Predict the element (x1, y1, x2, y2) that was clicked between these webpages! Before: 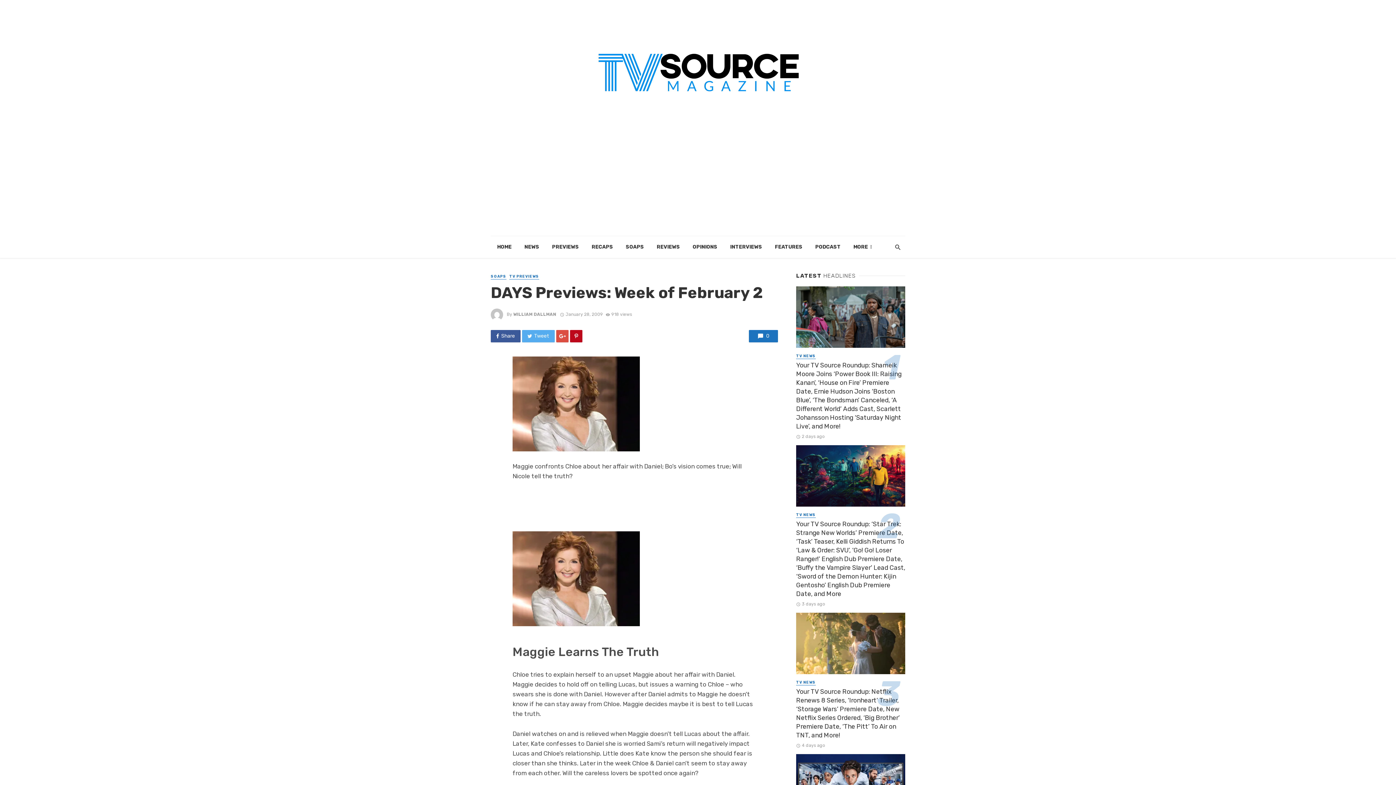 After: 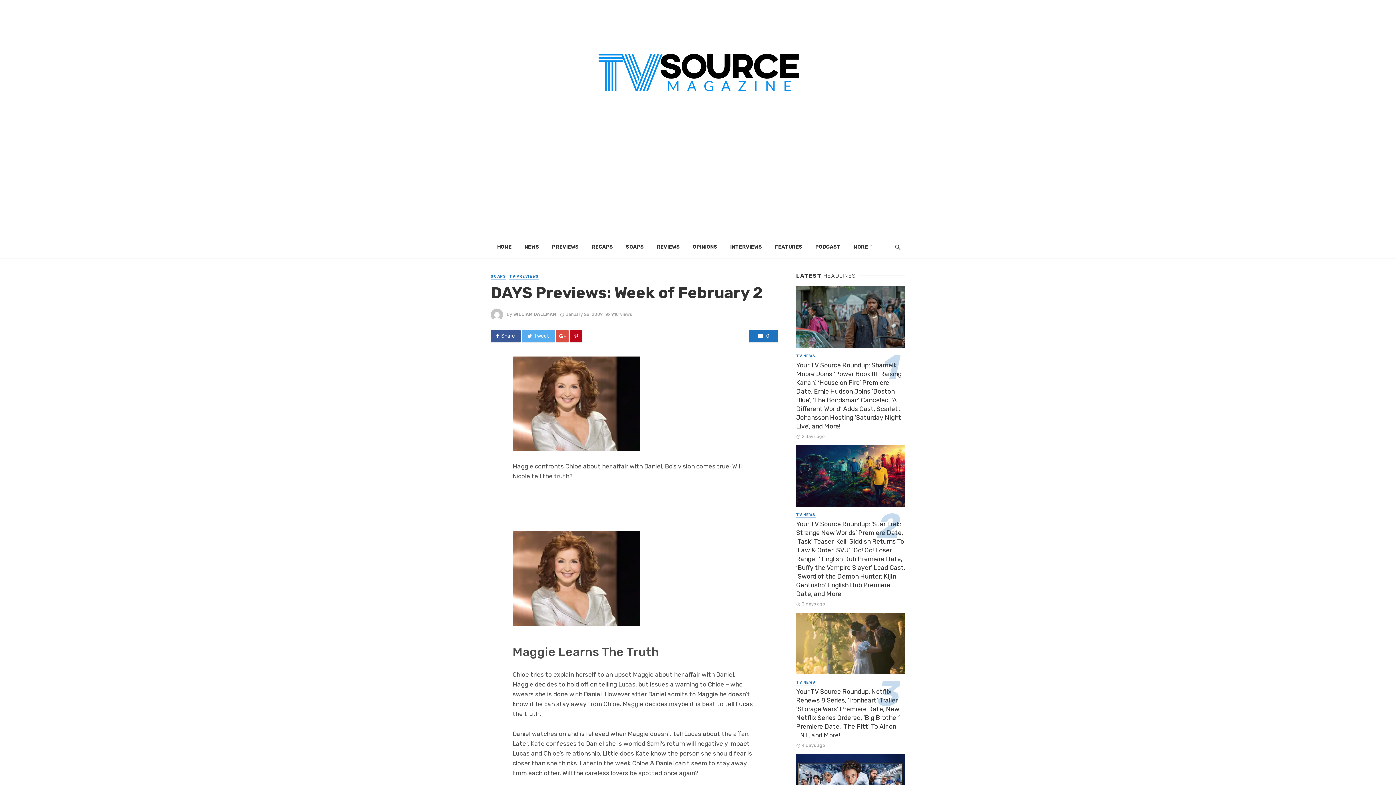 Action: bbox: (490, 59, 501, 67)